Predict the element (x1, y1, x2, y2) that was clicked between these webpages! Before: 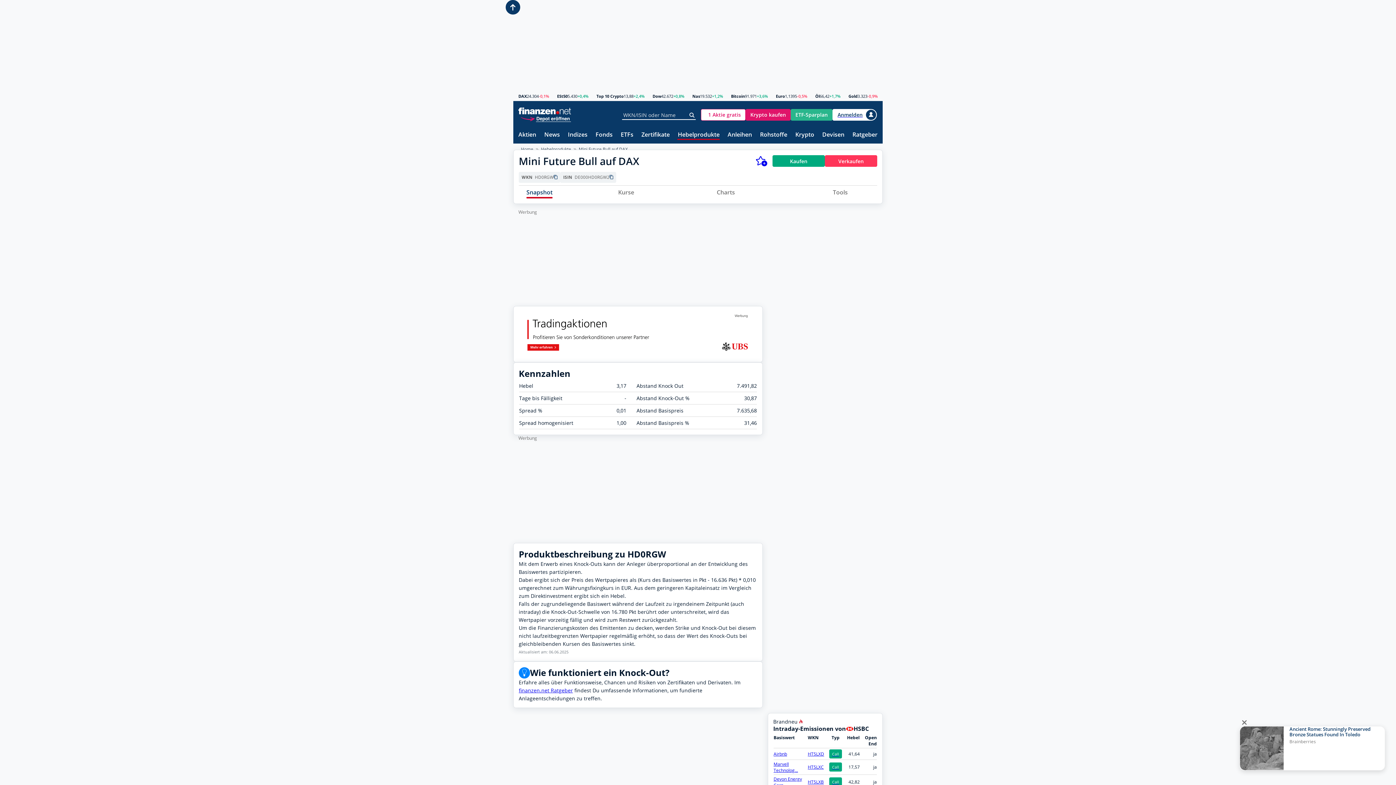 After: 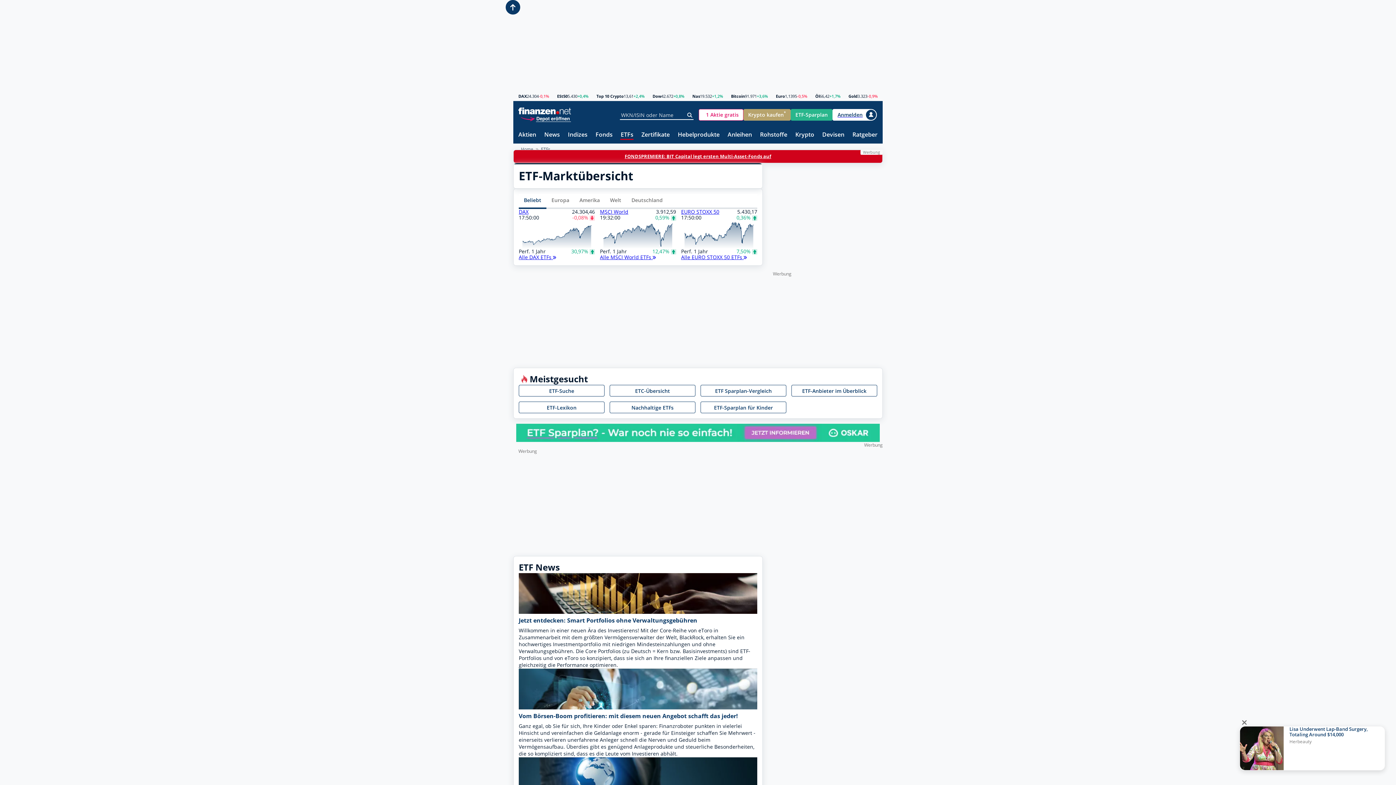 Action: label: ETFs bbox: (620, 131, 633, 138)